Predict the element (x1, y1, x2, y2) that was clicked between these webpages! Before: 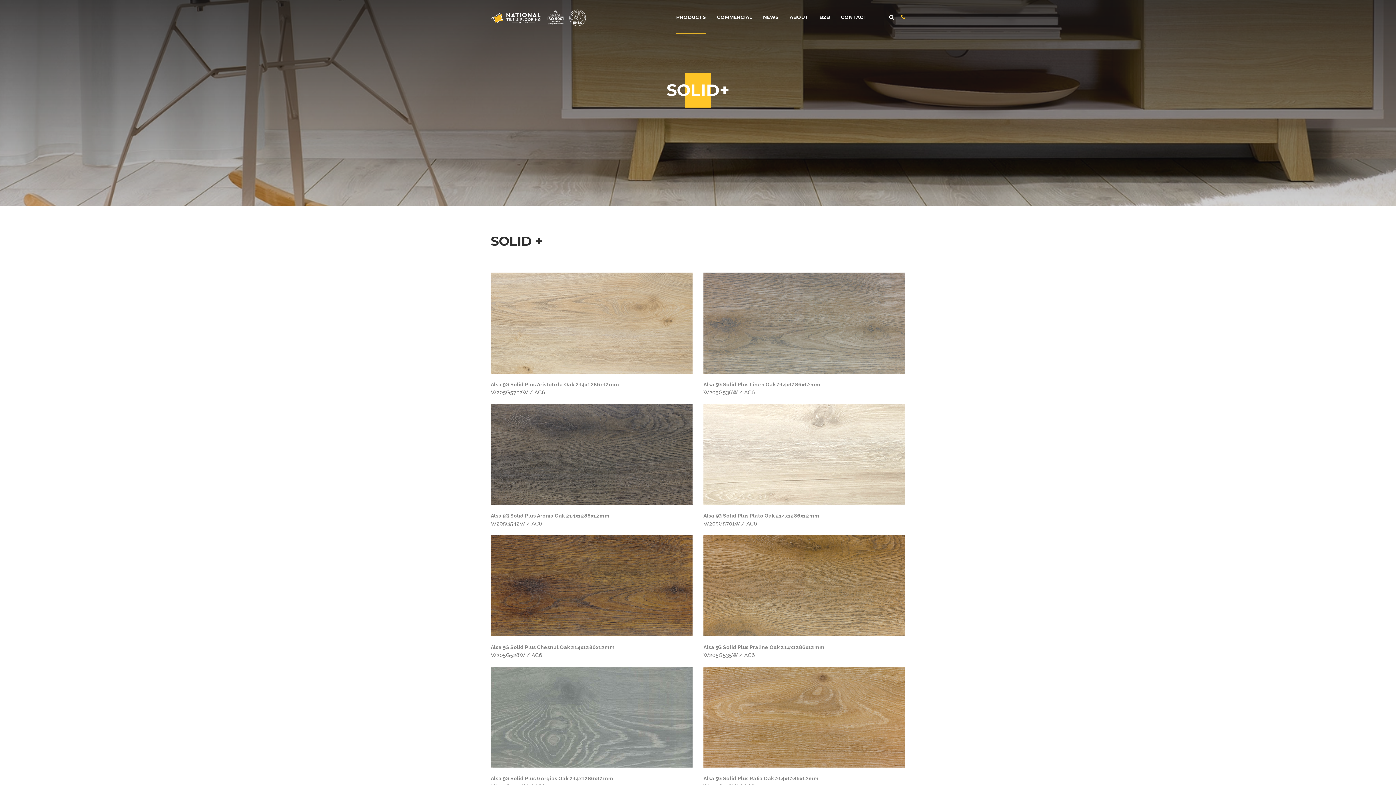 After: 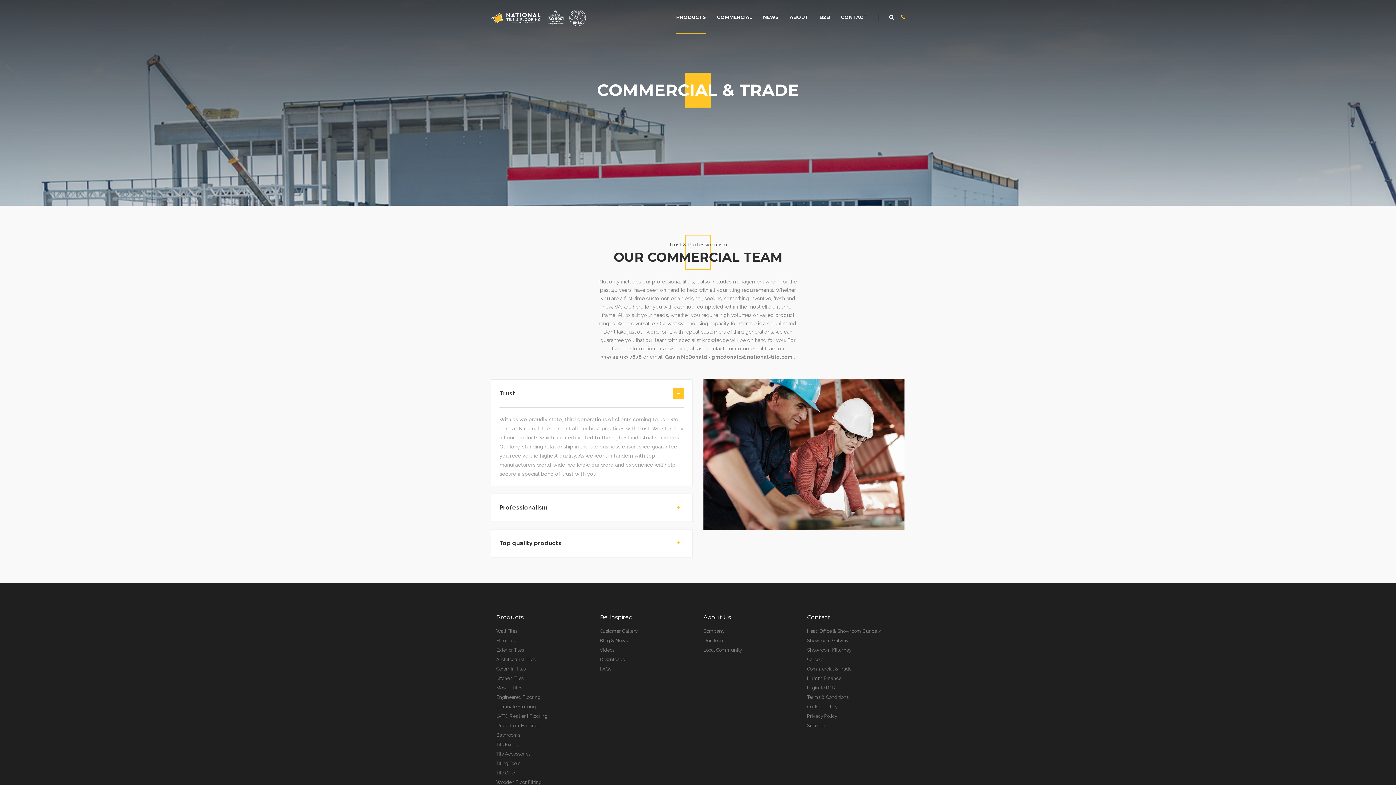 Action: bbox: (717, 0, 752, 34) label: COMMERCIAL